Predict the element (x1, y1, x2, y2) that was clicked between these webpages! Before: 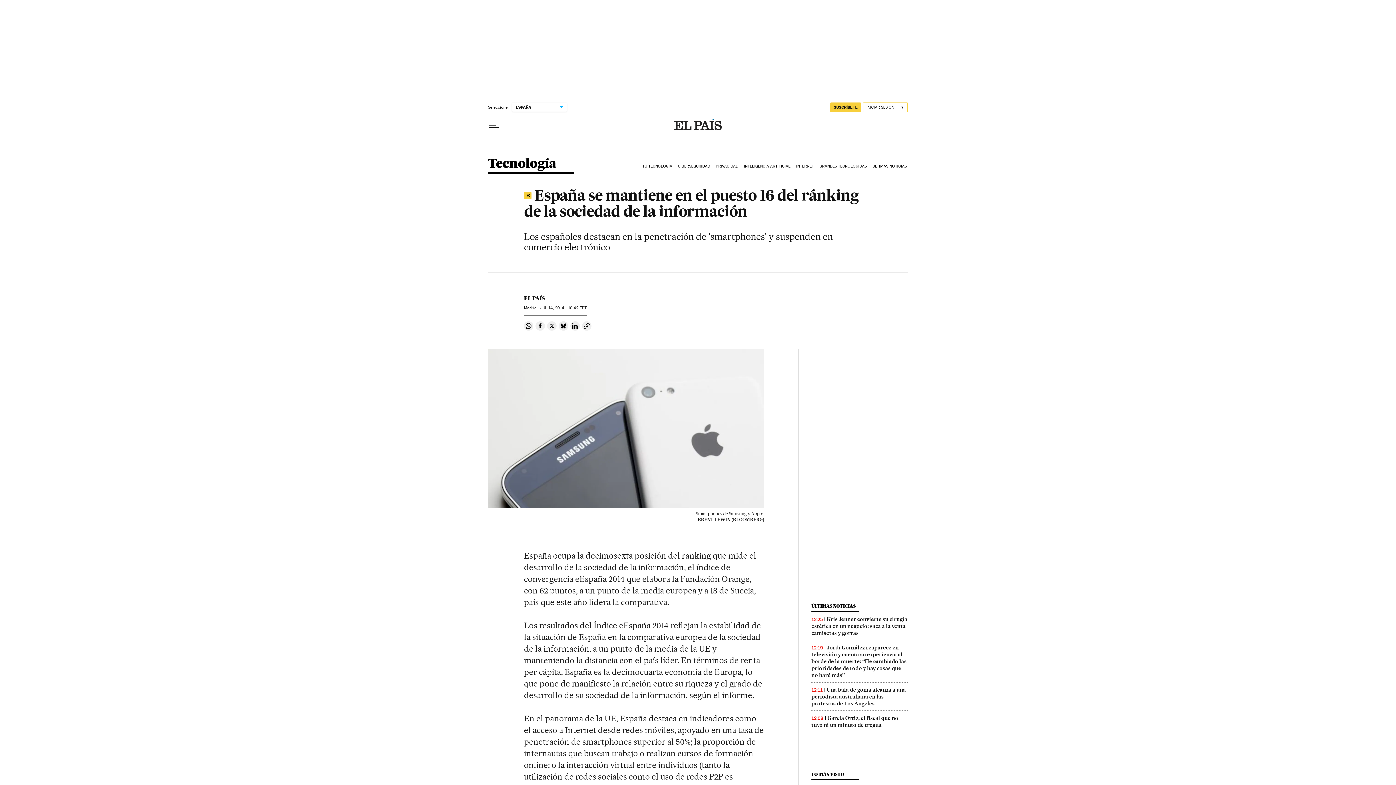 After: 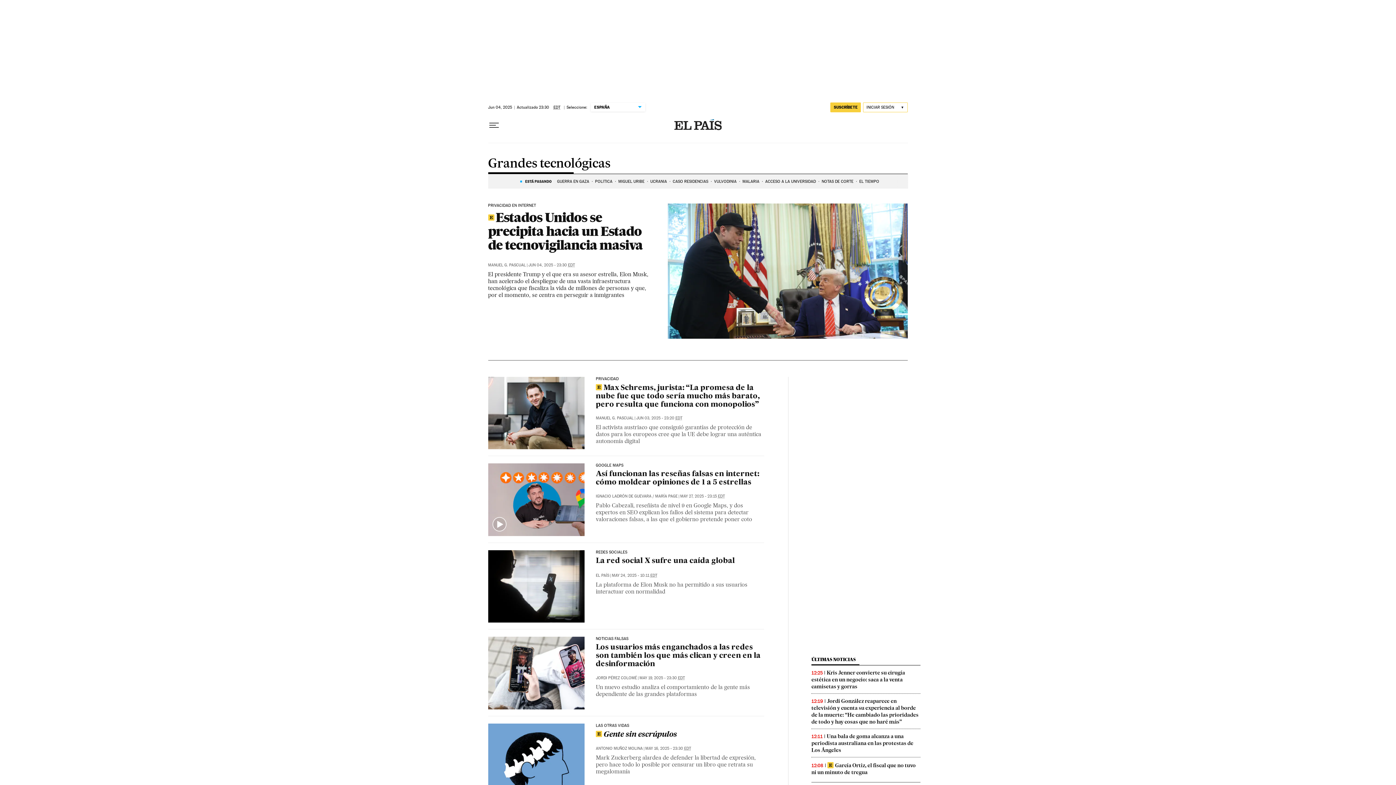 Action: label: GRANDES TECNOLÓGICAS bbox: (818, 158, 871, 174)